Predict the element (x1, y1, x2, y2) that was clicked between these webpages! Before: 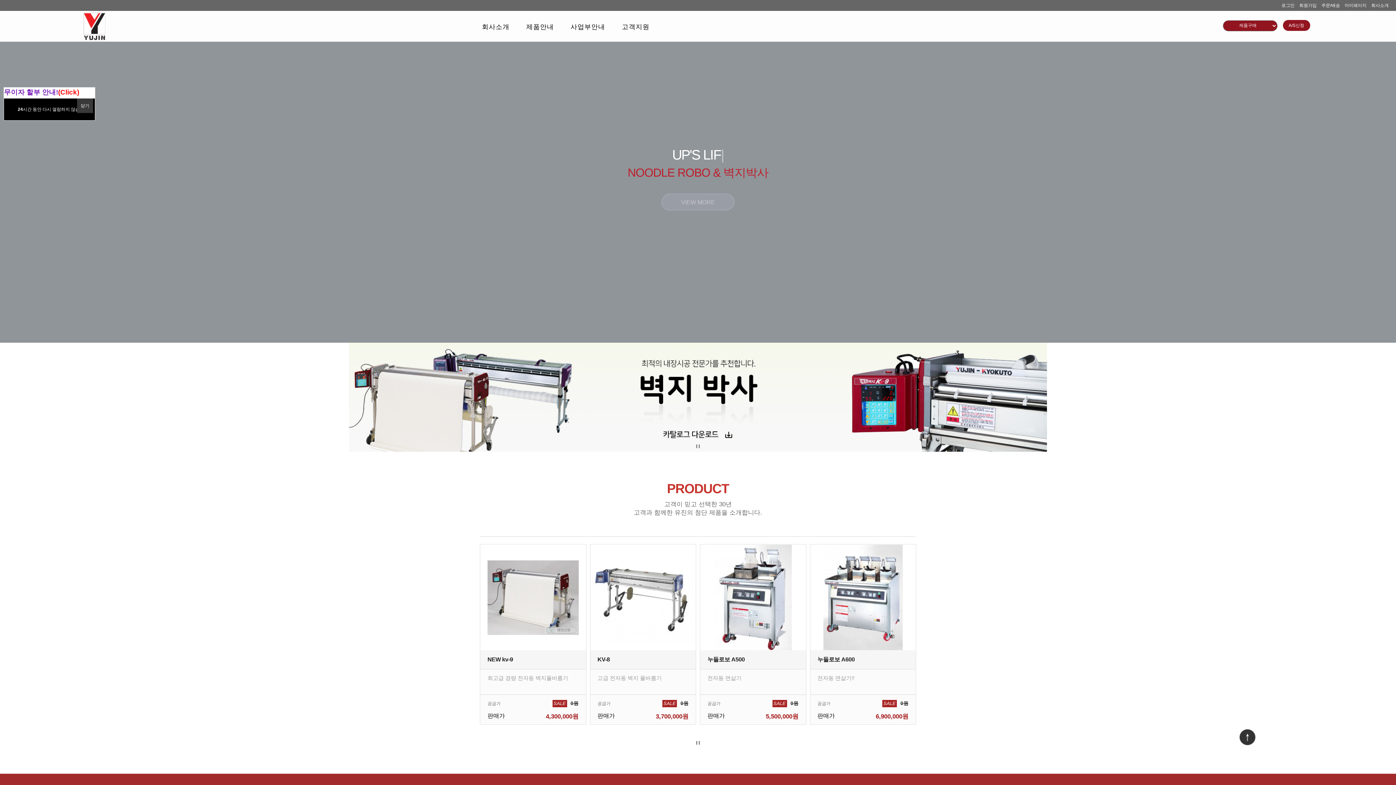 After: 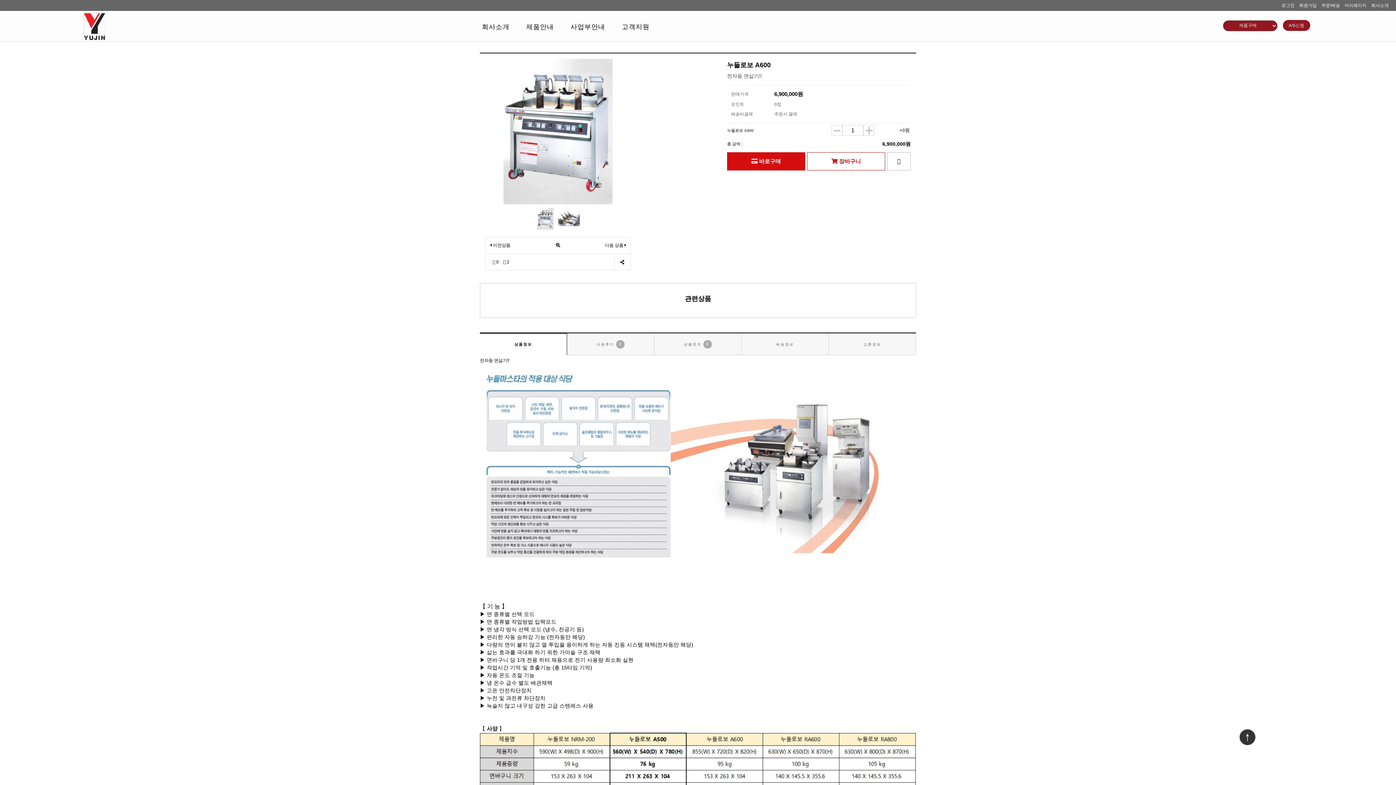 Action: bbox: (810, 694, 916, 724) label: 구매하기